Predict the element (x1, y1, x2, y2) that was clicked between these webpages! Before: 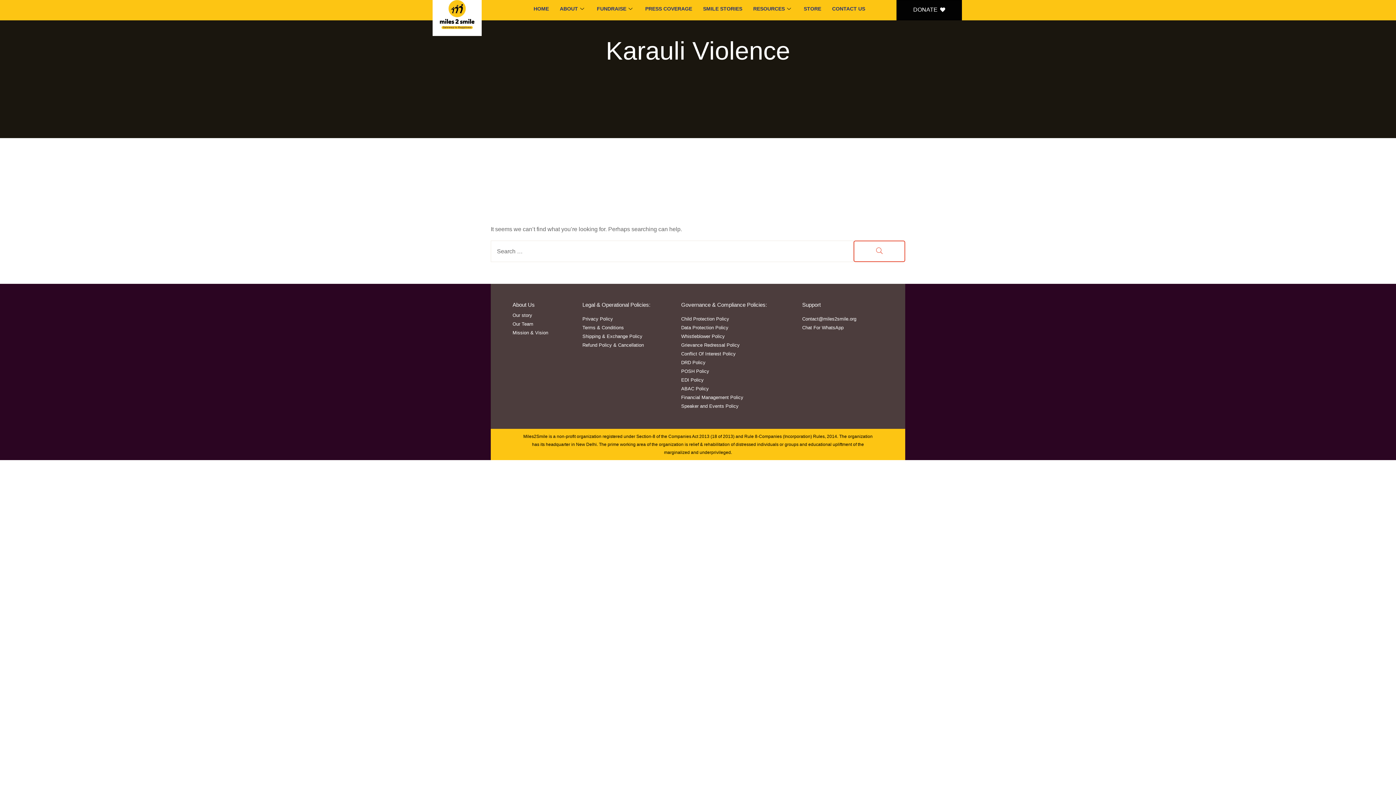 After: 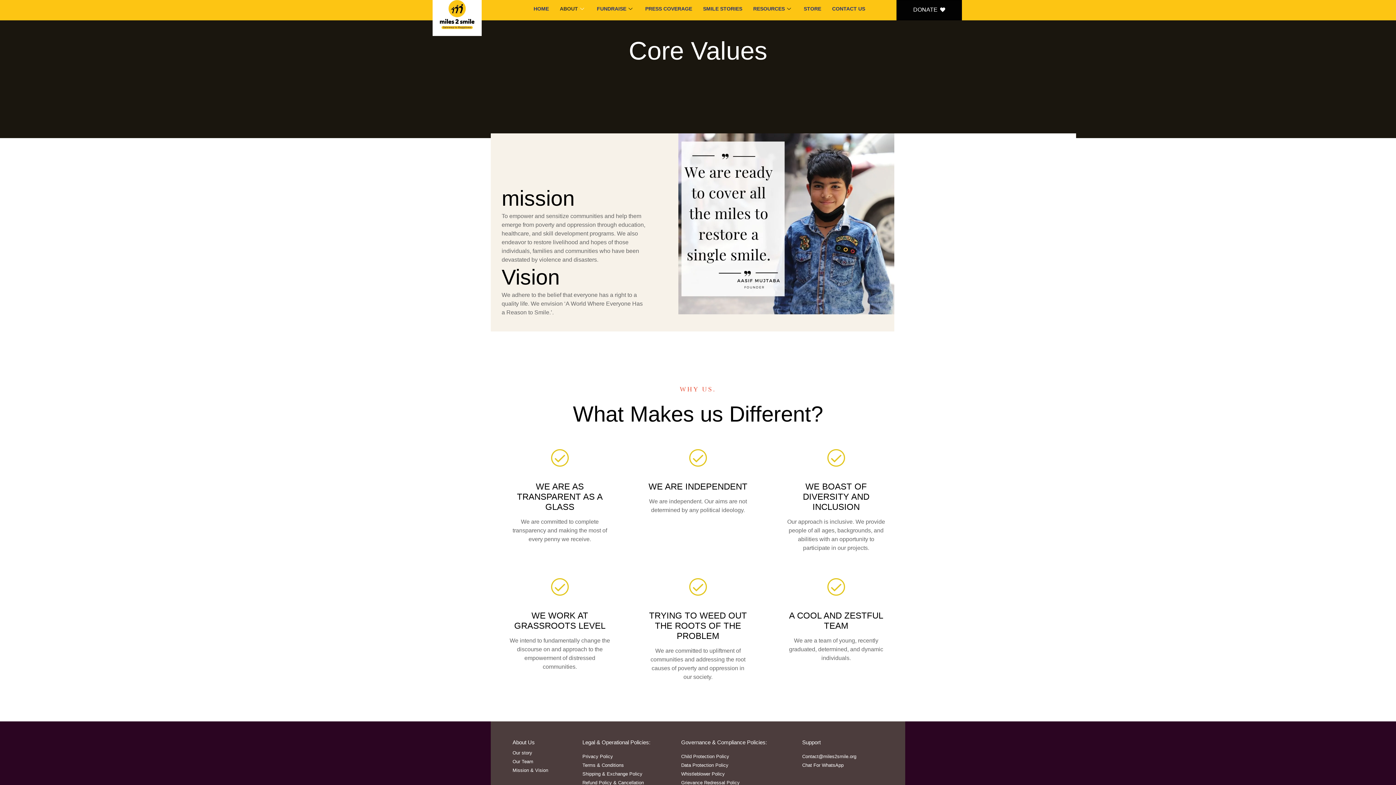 Action: bbox: (509, 328, 548, 337) label: Mission & Vision